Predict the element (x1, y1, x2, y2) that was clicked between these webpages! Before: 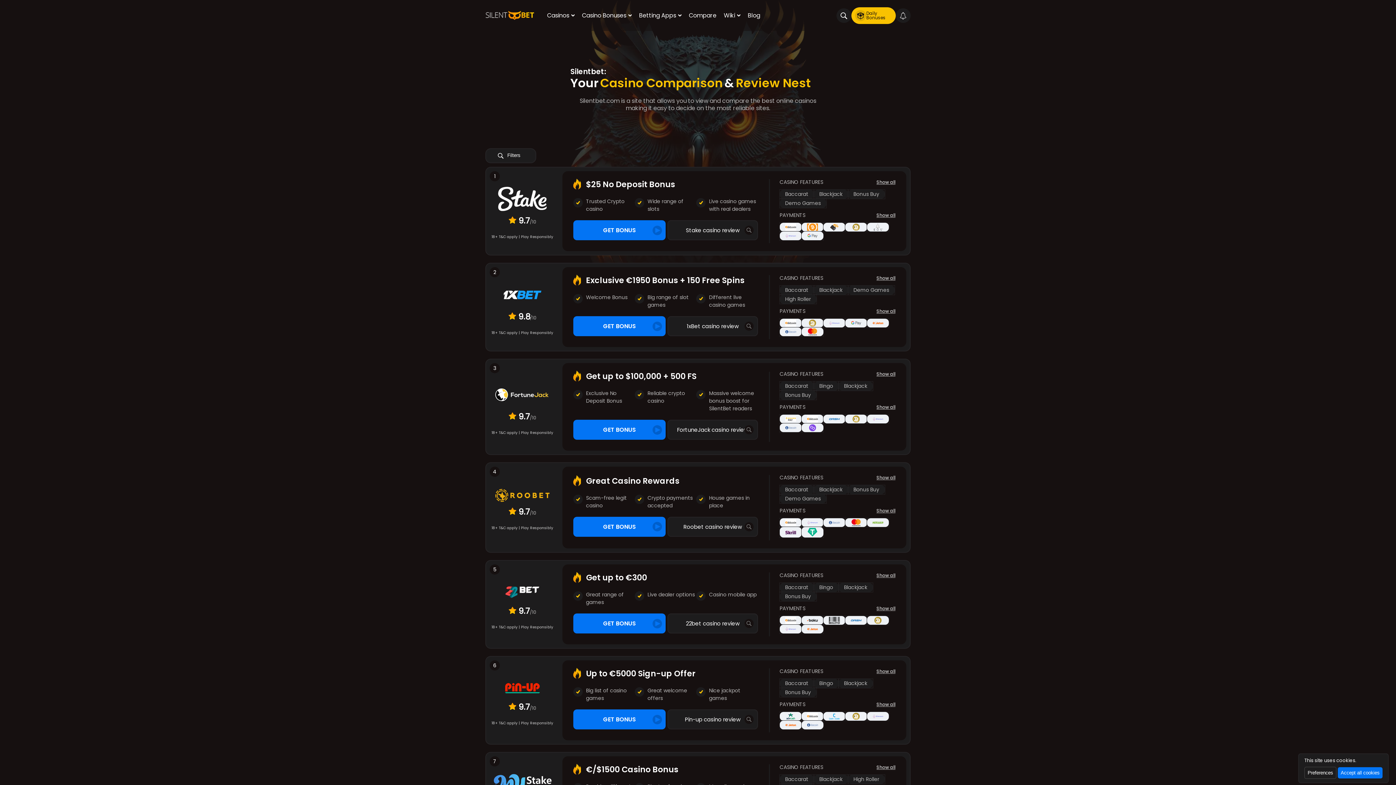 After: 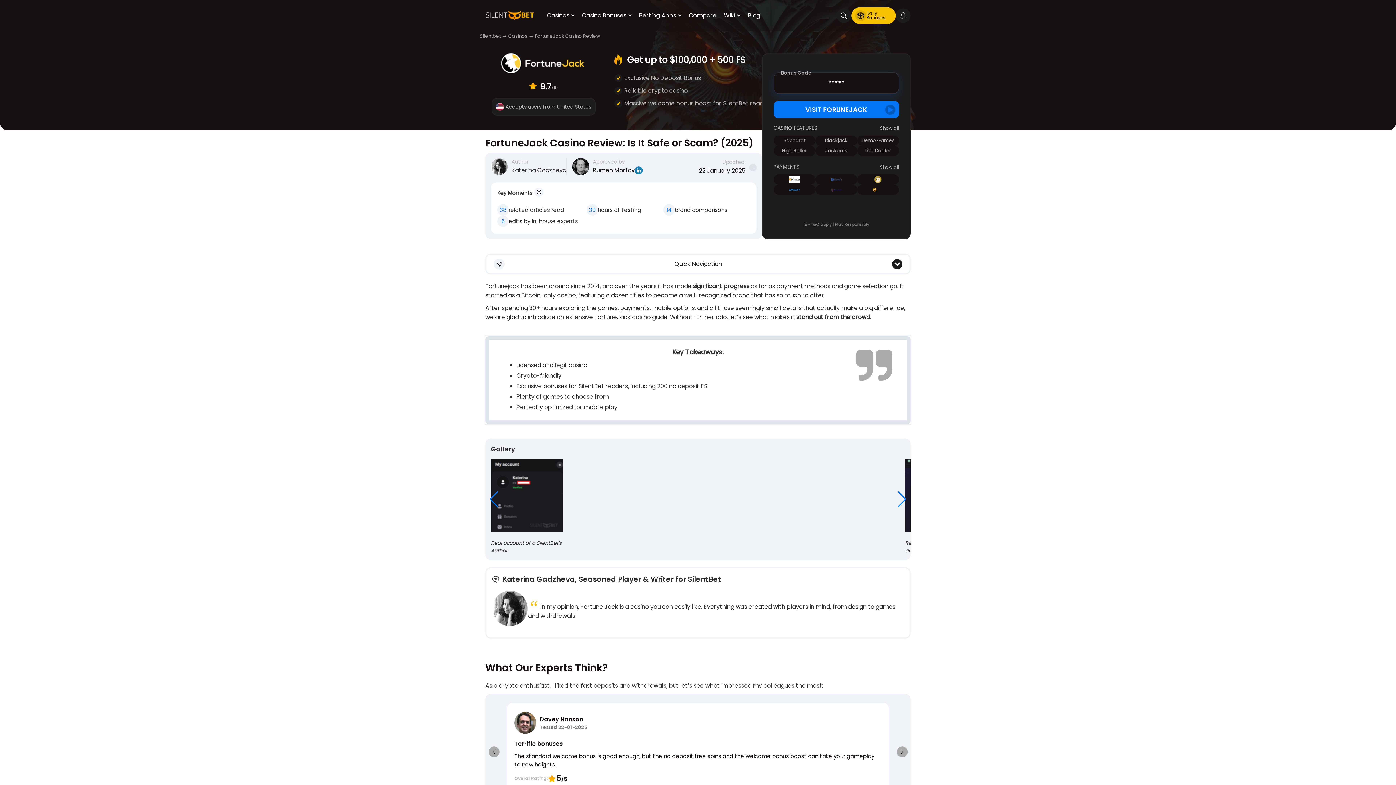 Action: bbox: (667, 420, 758, 440) label: FortuneJack casino review